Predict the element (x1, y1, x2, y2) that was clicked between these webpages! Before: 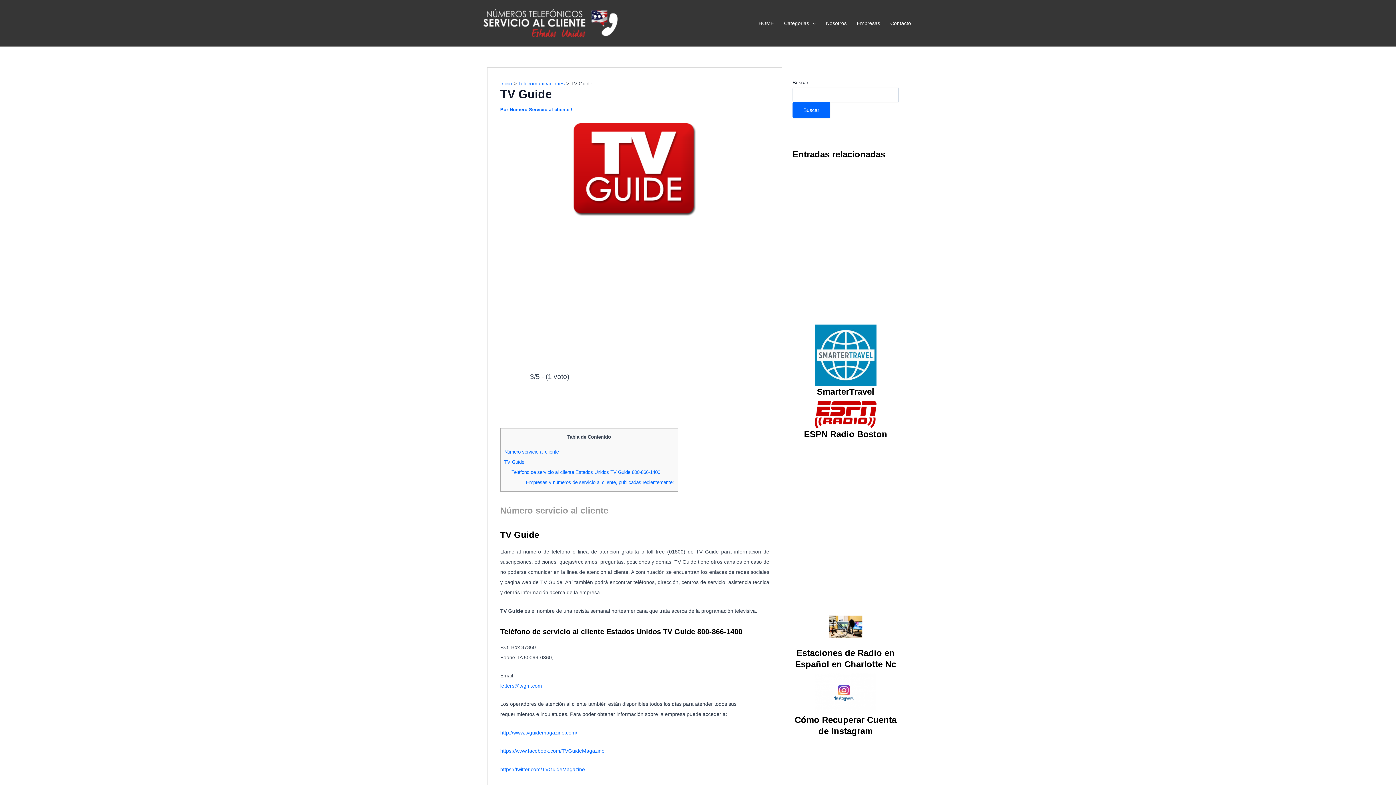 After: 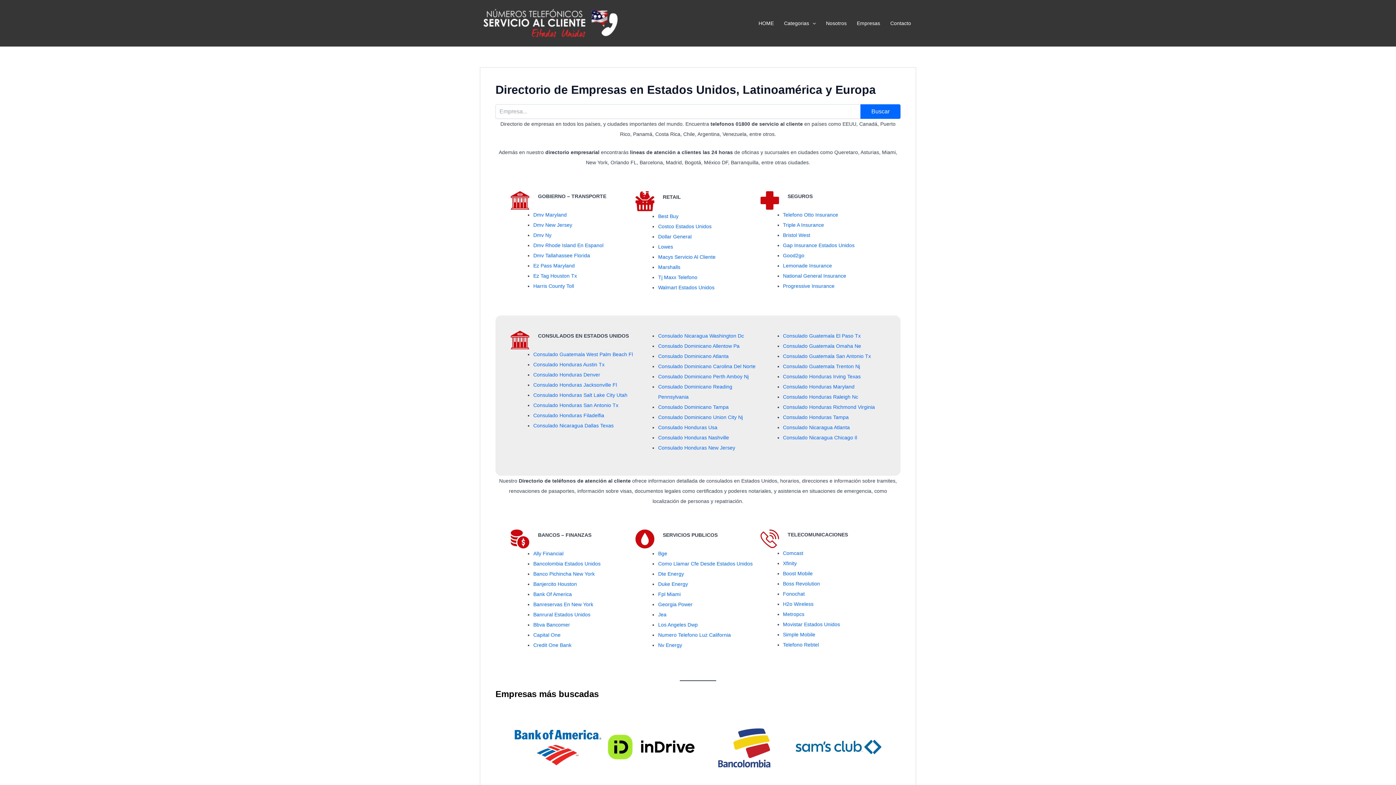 Action: bbox: (480, 19, 625, 25)